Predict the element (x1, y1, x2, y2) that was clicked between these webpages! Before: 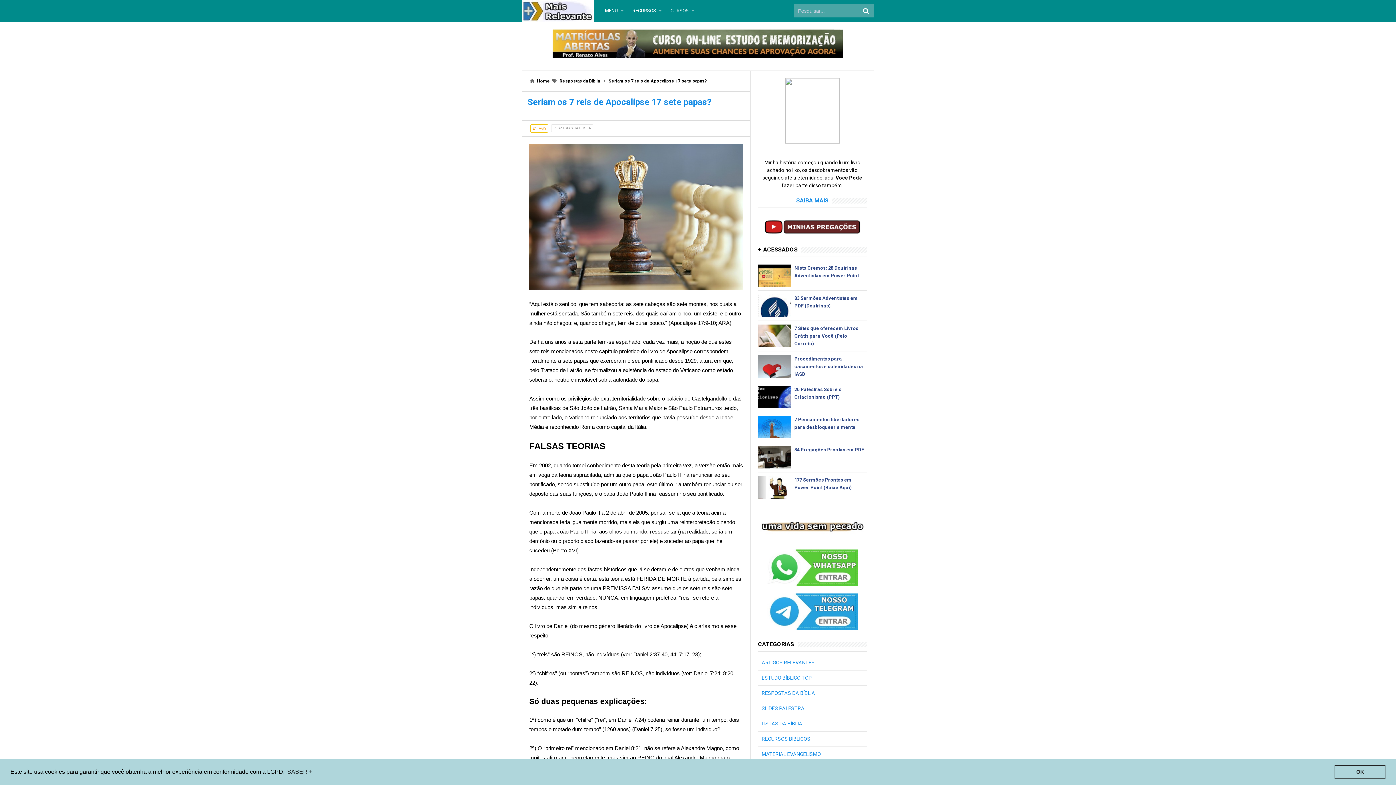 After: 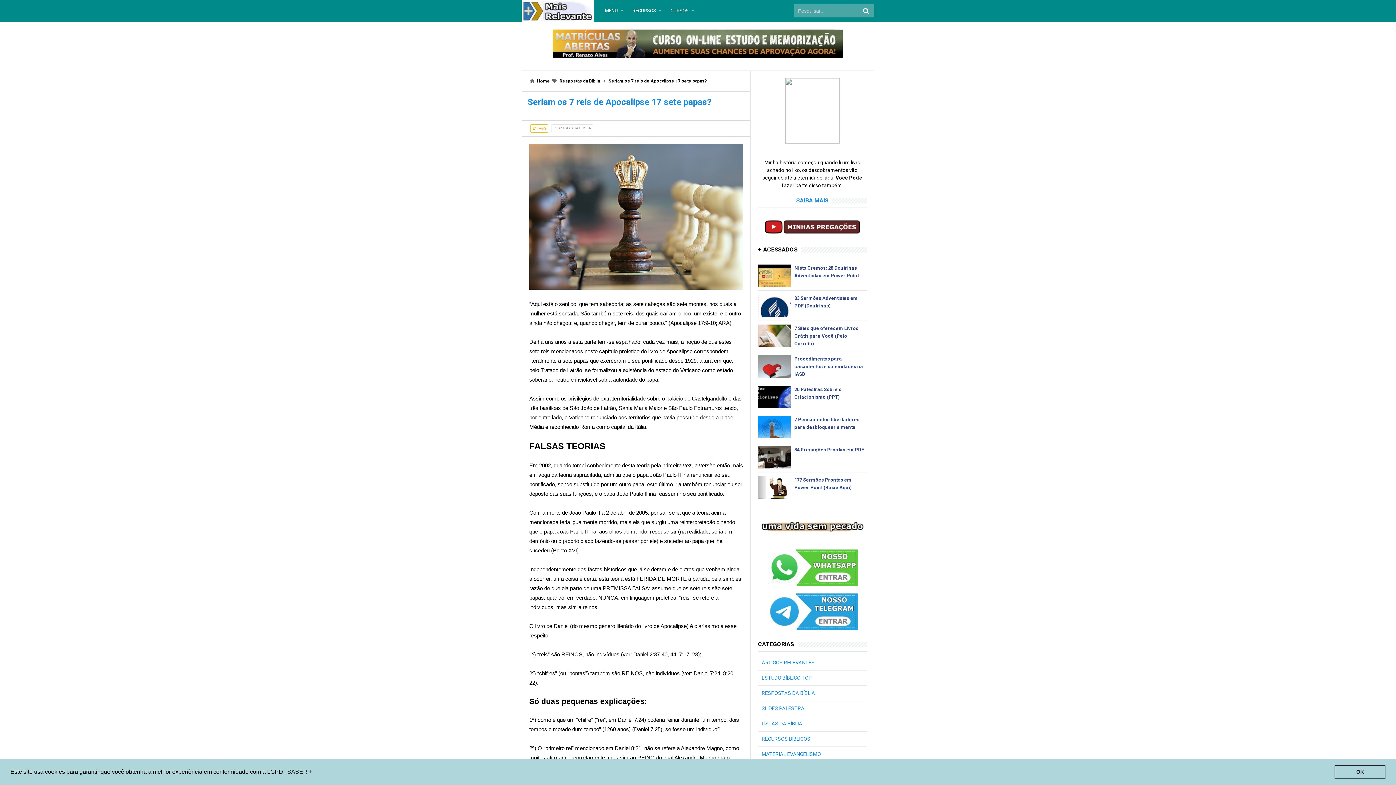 Action: bbox: (529, 29, 866, 58)